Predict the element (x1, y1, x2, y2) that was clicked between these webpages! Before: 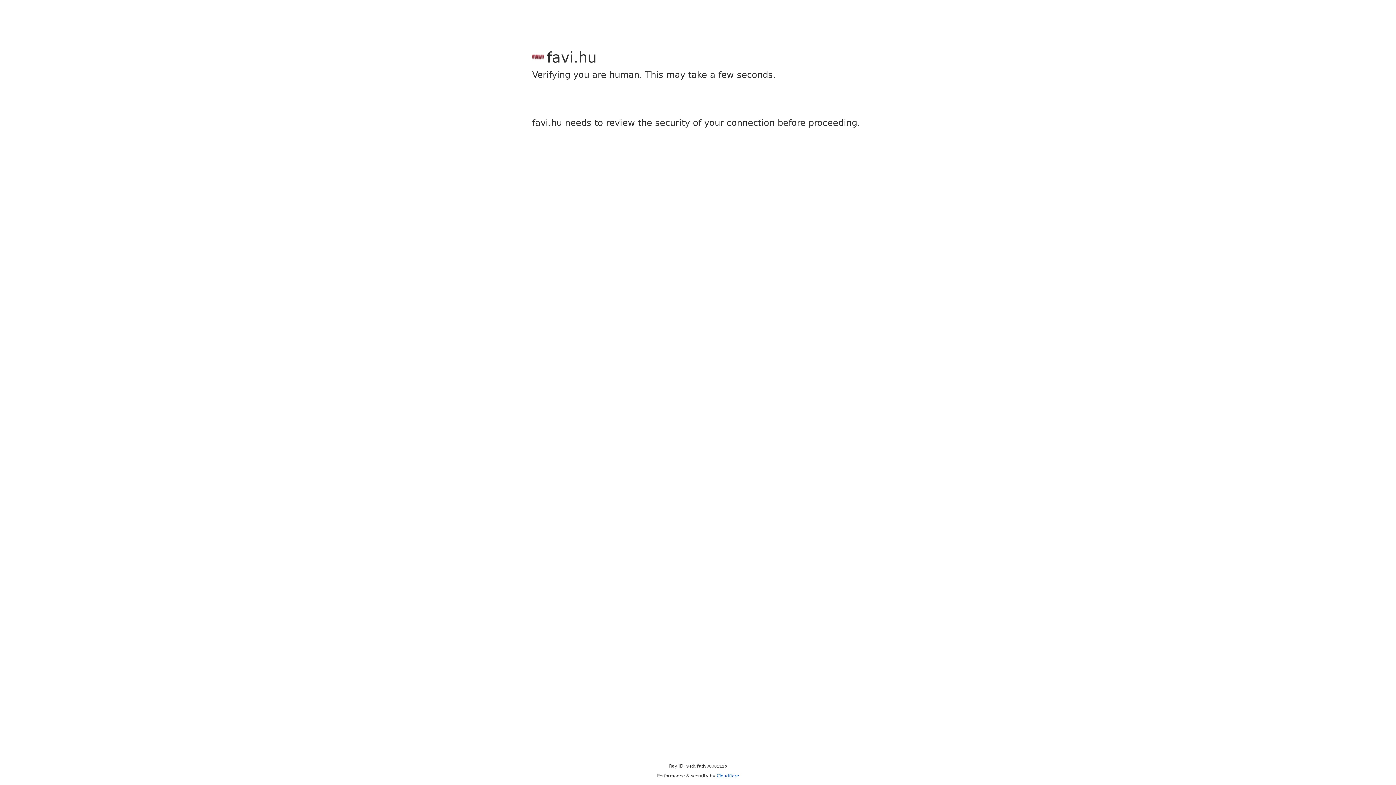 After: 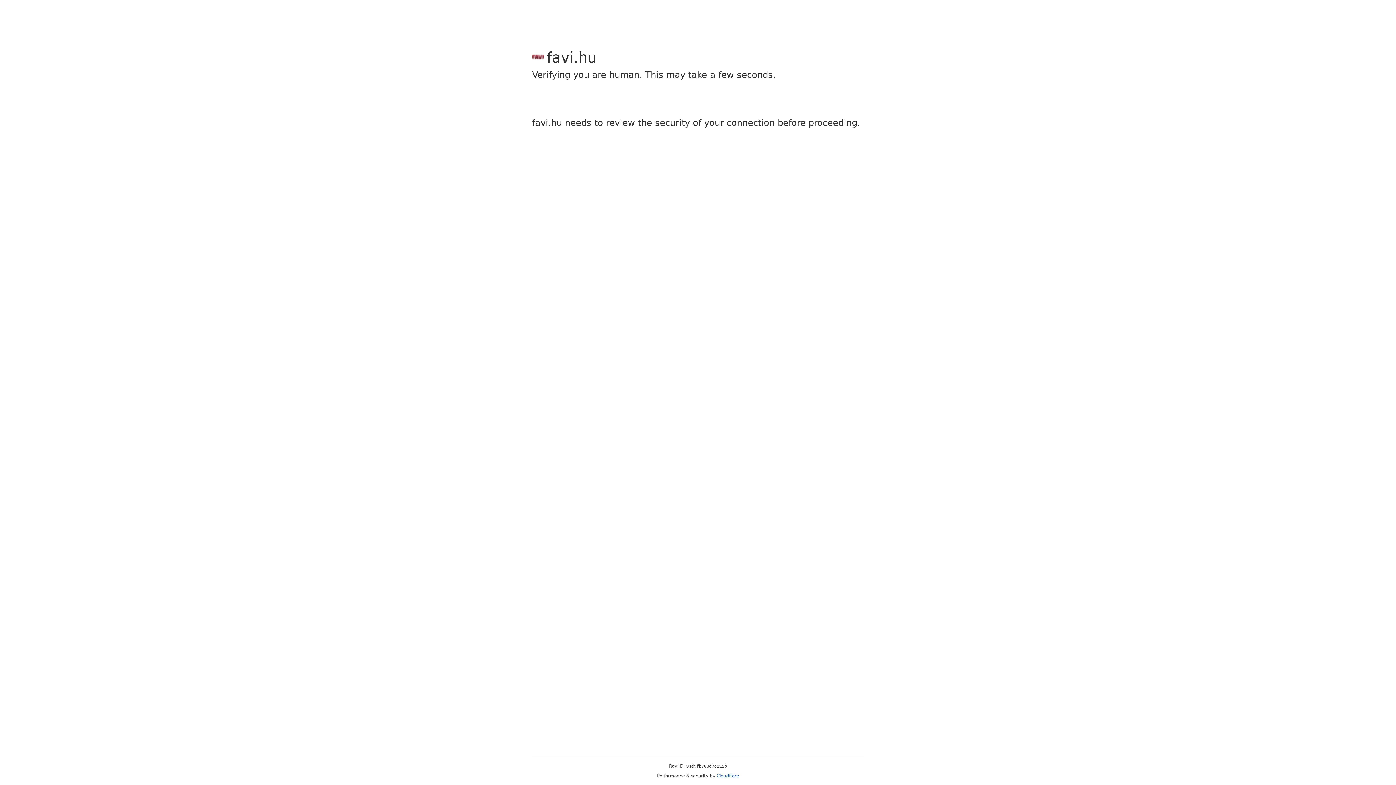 Action: label: Cloudflare bbox: (716, 773, 739, 778)